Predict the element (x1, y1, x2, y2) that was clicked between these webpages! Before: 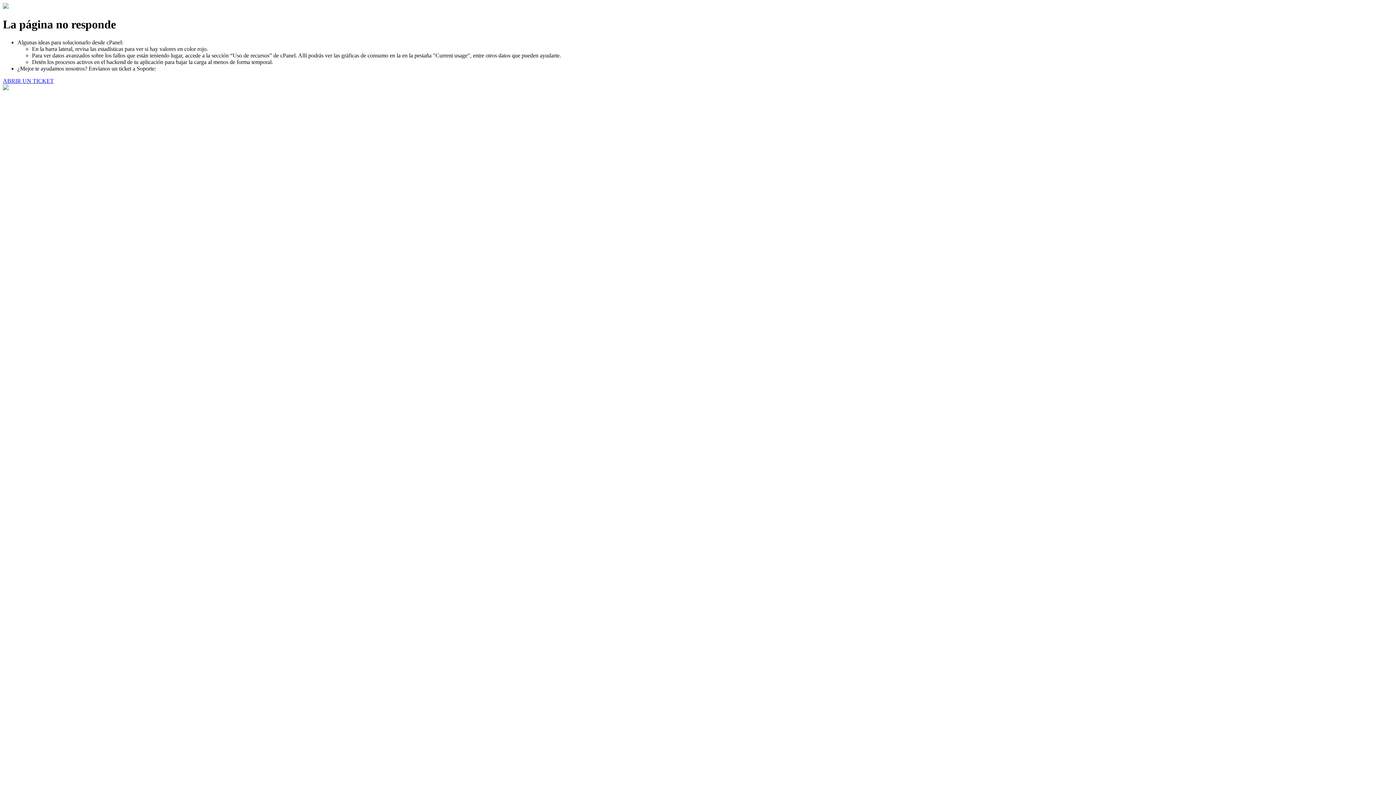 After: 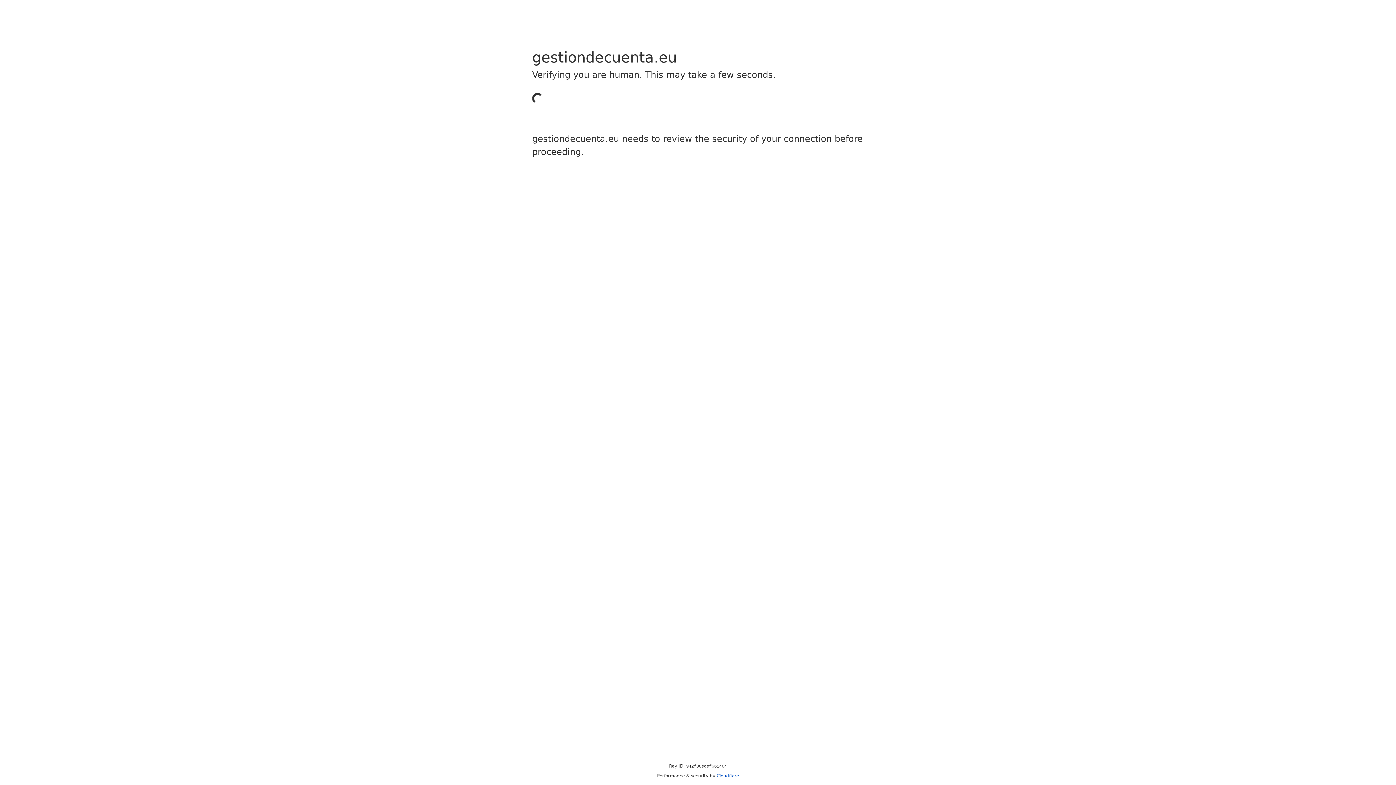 Action: label: ABRIR UN TICKET bbox: (2, 77, 53, 83)